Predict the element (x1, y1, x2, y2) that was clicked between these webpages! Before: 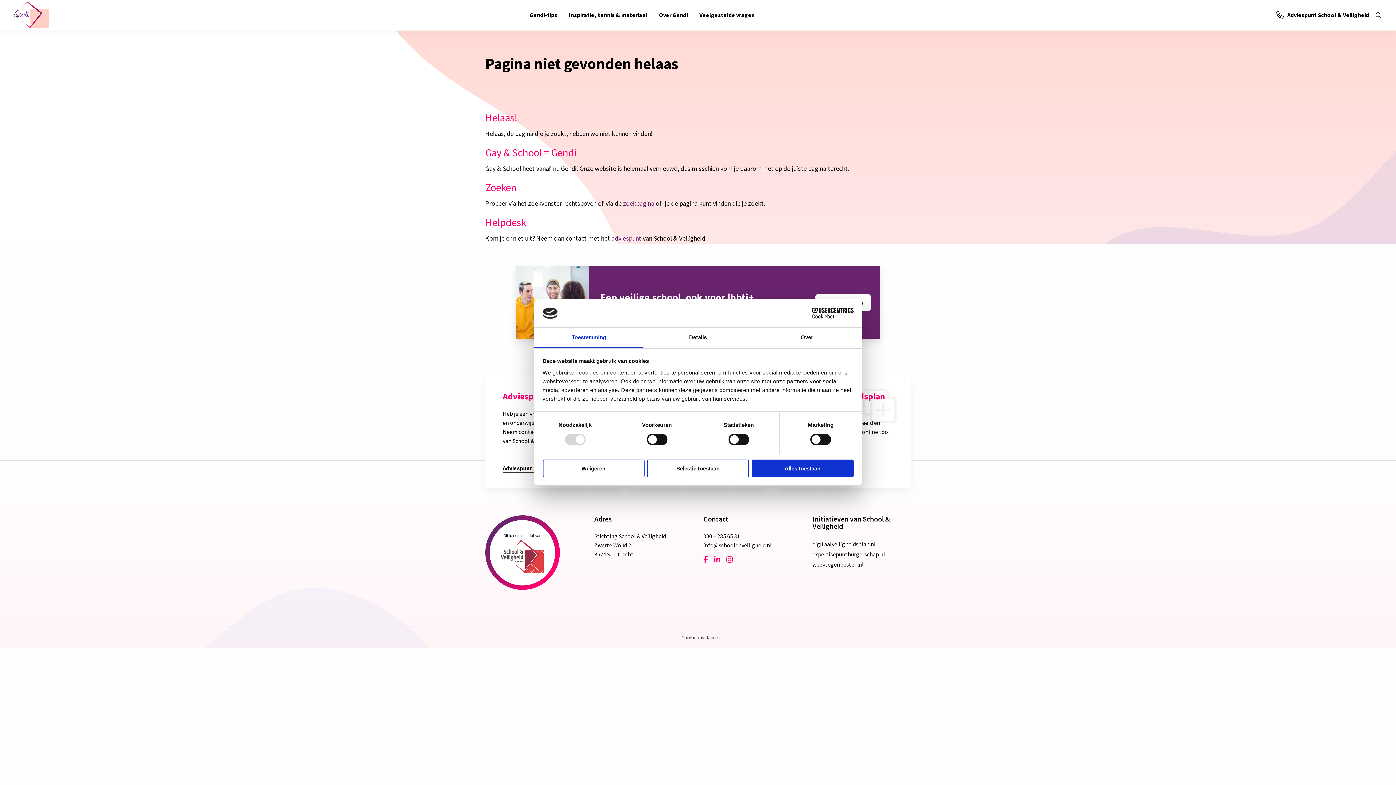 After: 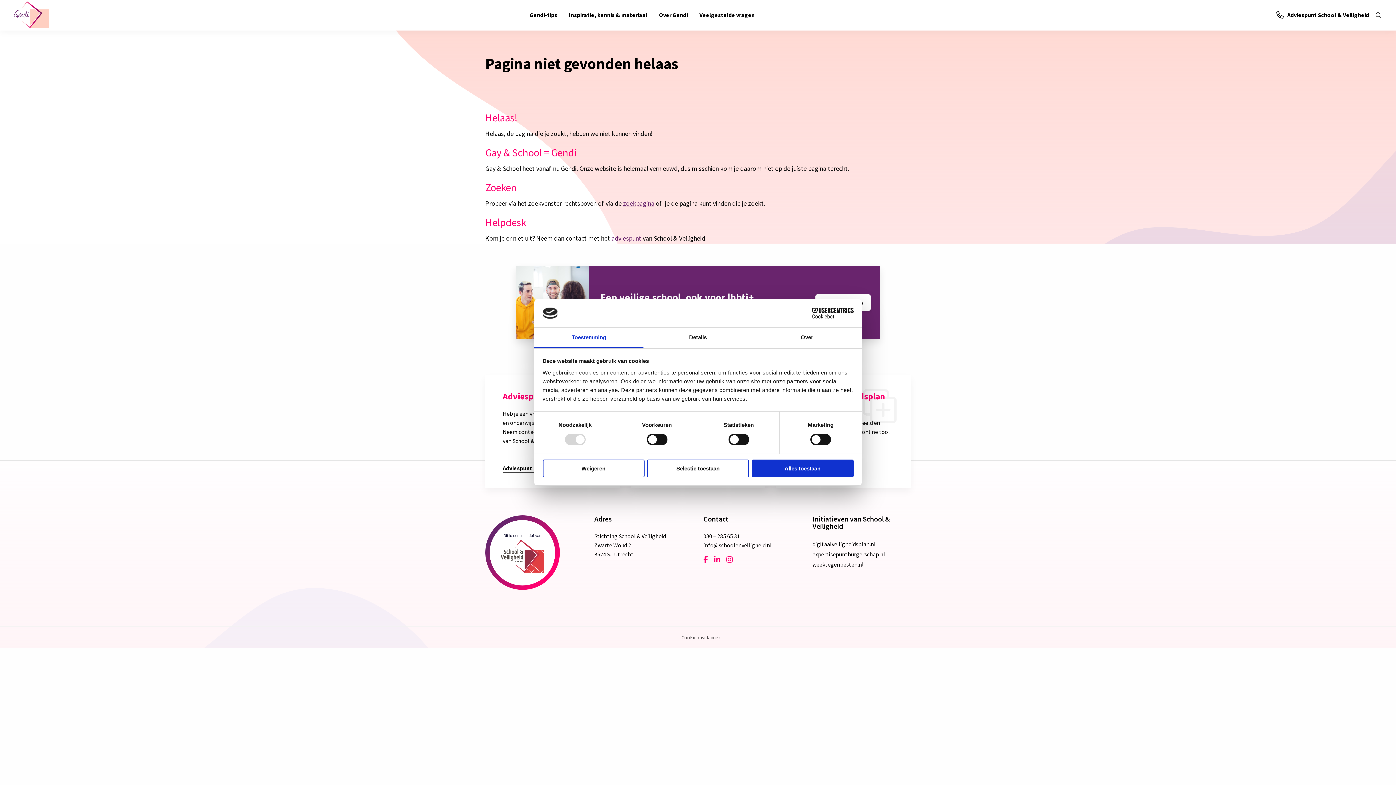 Action: label: weektegenpesten.nl bbox: (812, 559, 910, 569)